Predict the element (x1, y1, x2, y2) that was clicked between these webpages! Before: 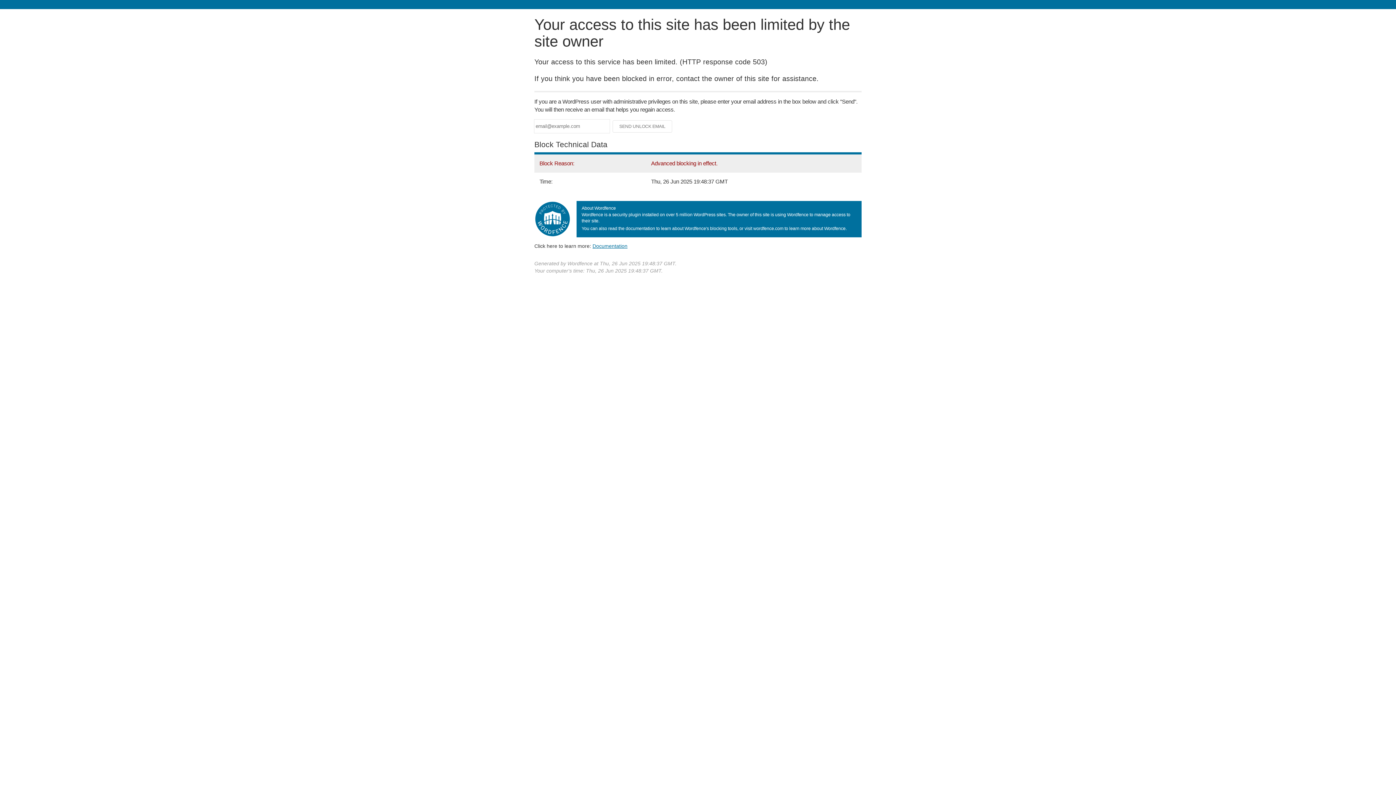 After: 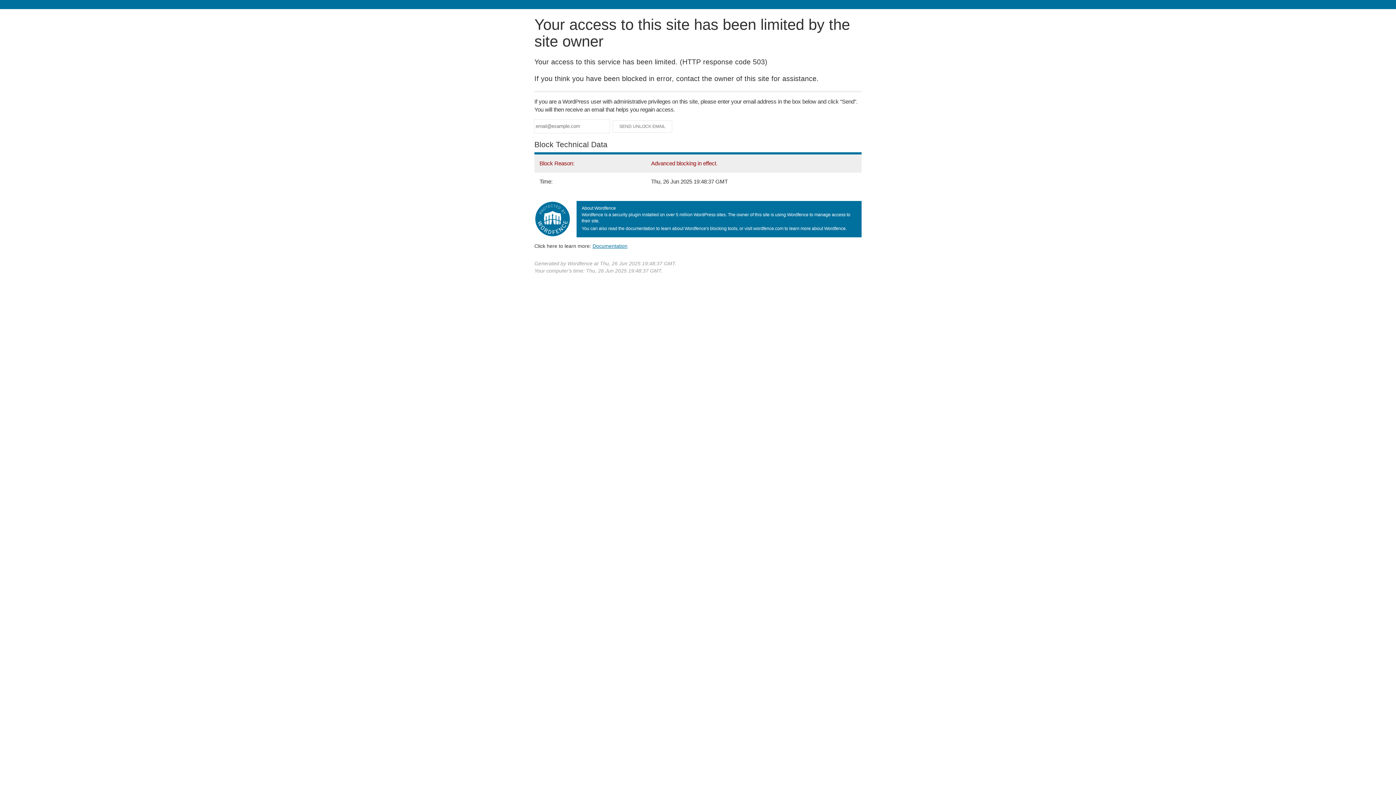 Action: label: Documentation bbox: (592, 243, 627, 248)